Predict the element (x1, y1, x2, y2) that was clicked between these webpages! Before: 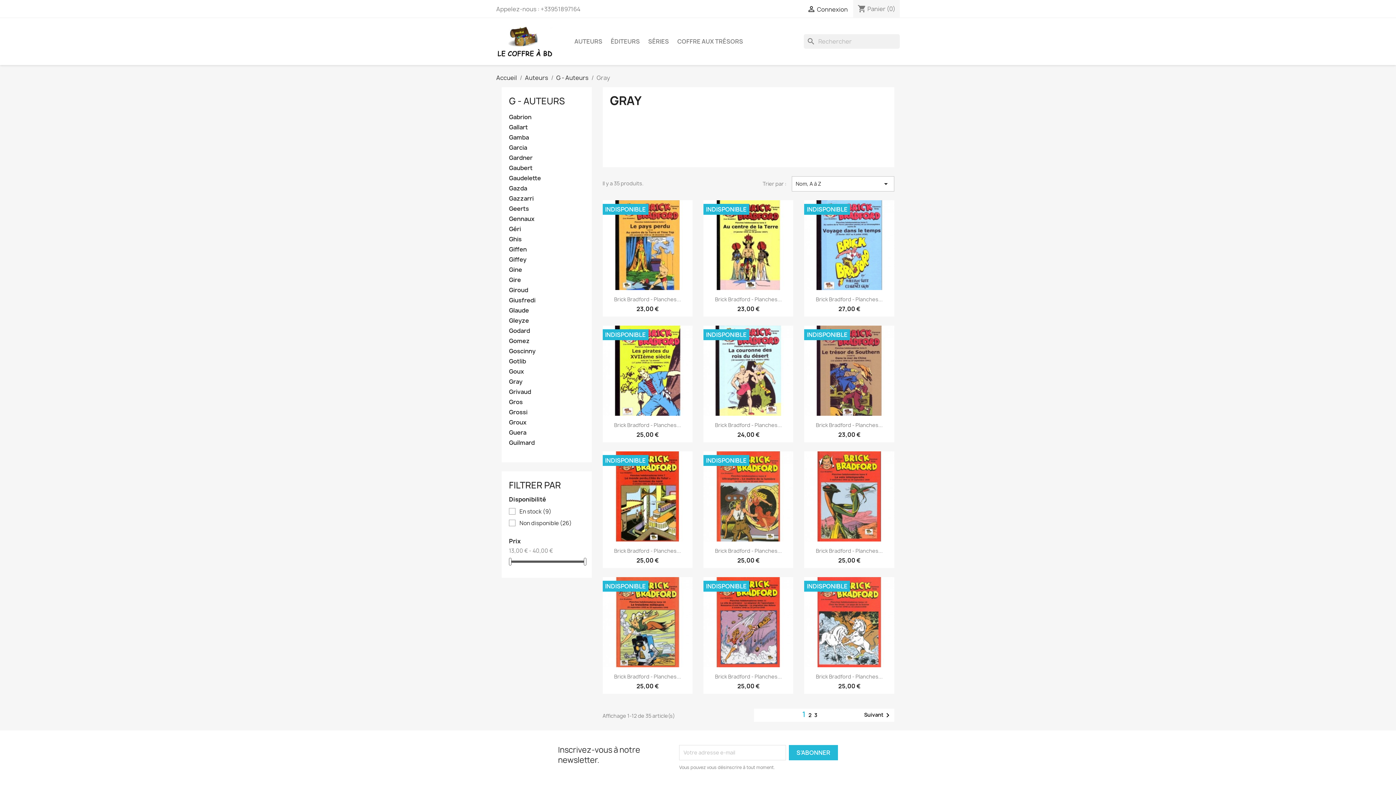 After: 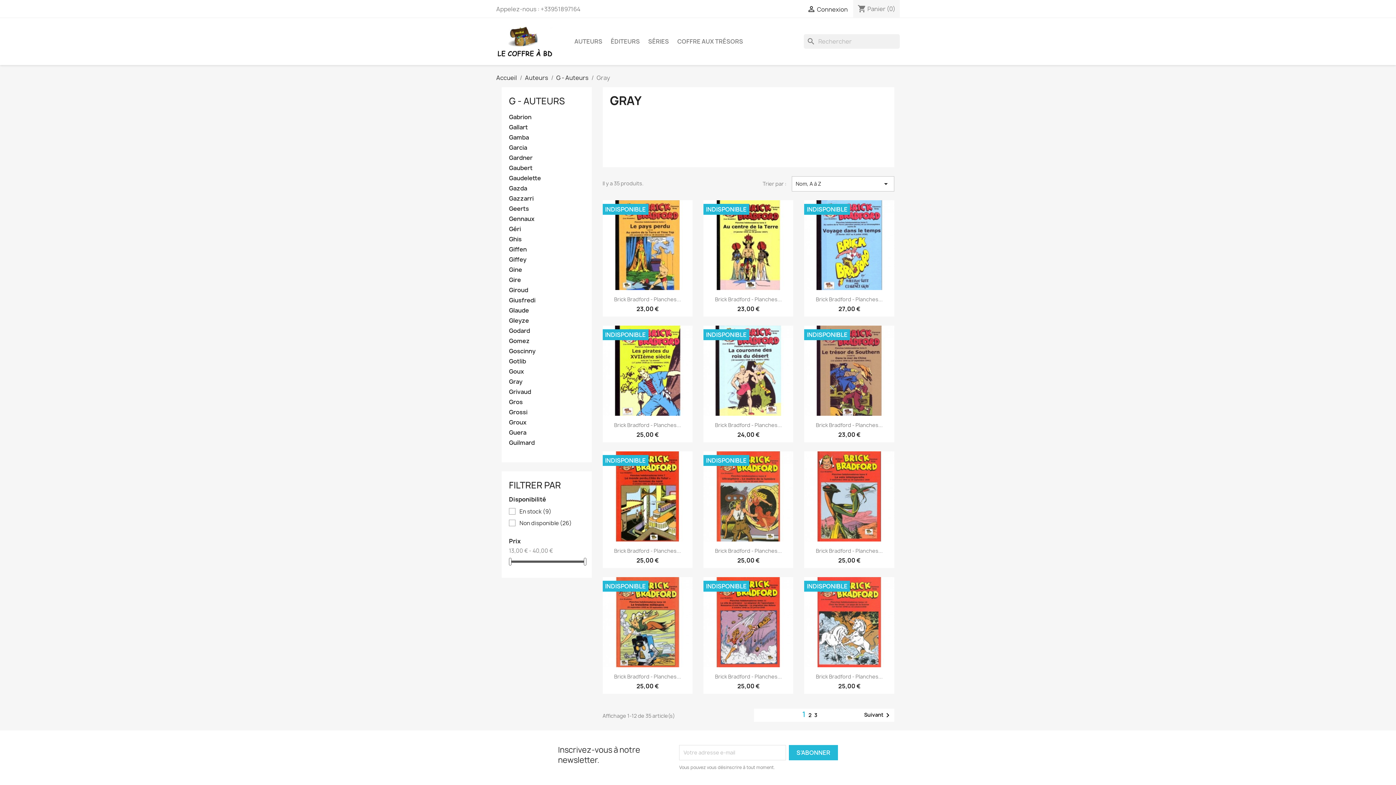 Action: bbox: (509, 378, 584, 386) label: Gray